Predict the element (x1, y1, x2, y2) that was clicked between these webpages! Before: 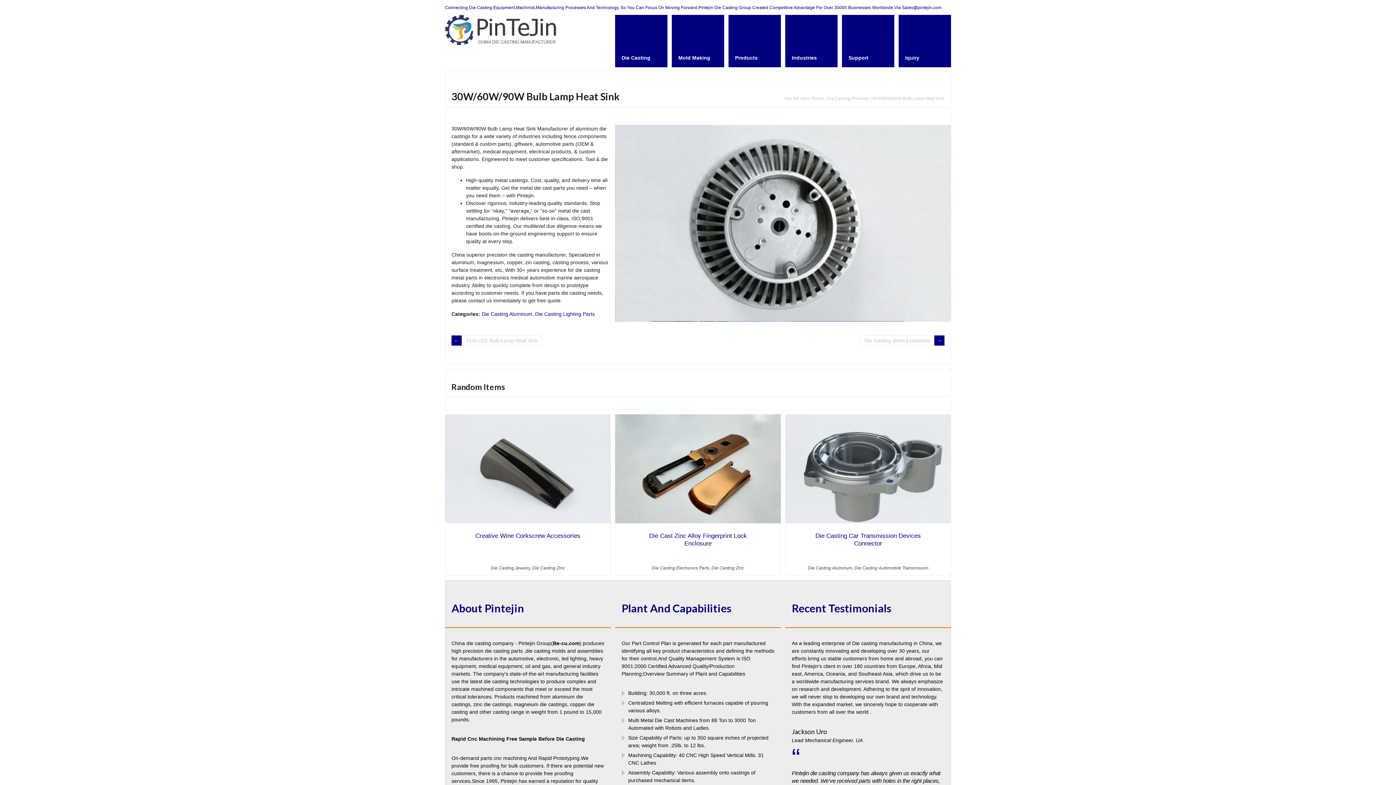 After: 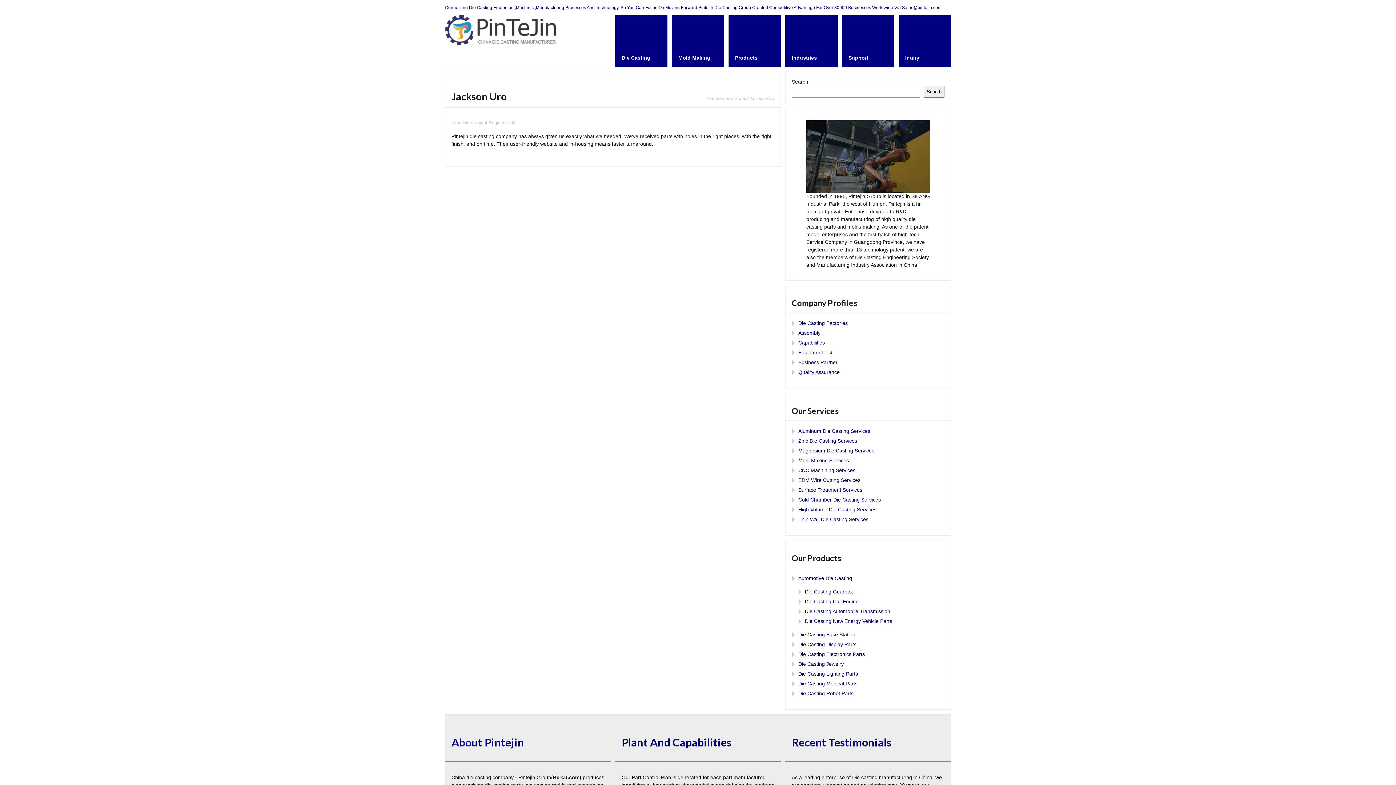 Action: label: Jackson Uro bbox: (792, 728, 827, 736)